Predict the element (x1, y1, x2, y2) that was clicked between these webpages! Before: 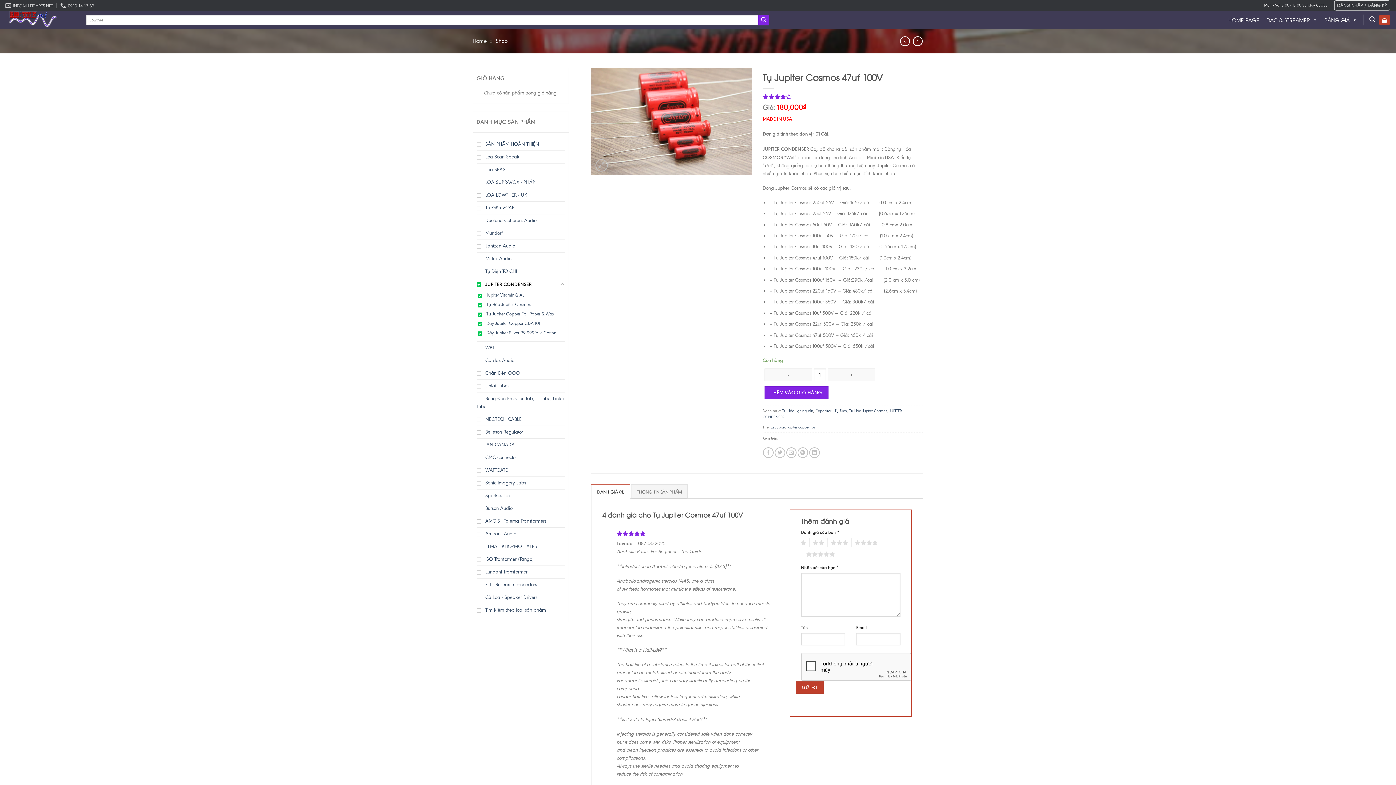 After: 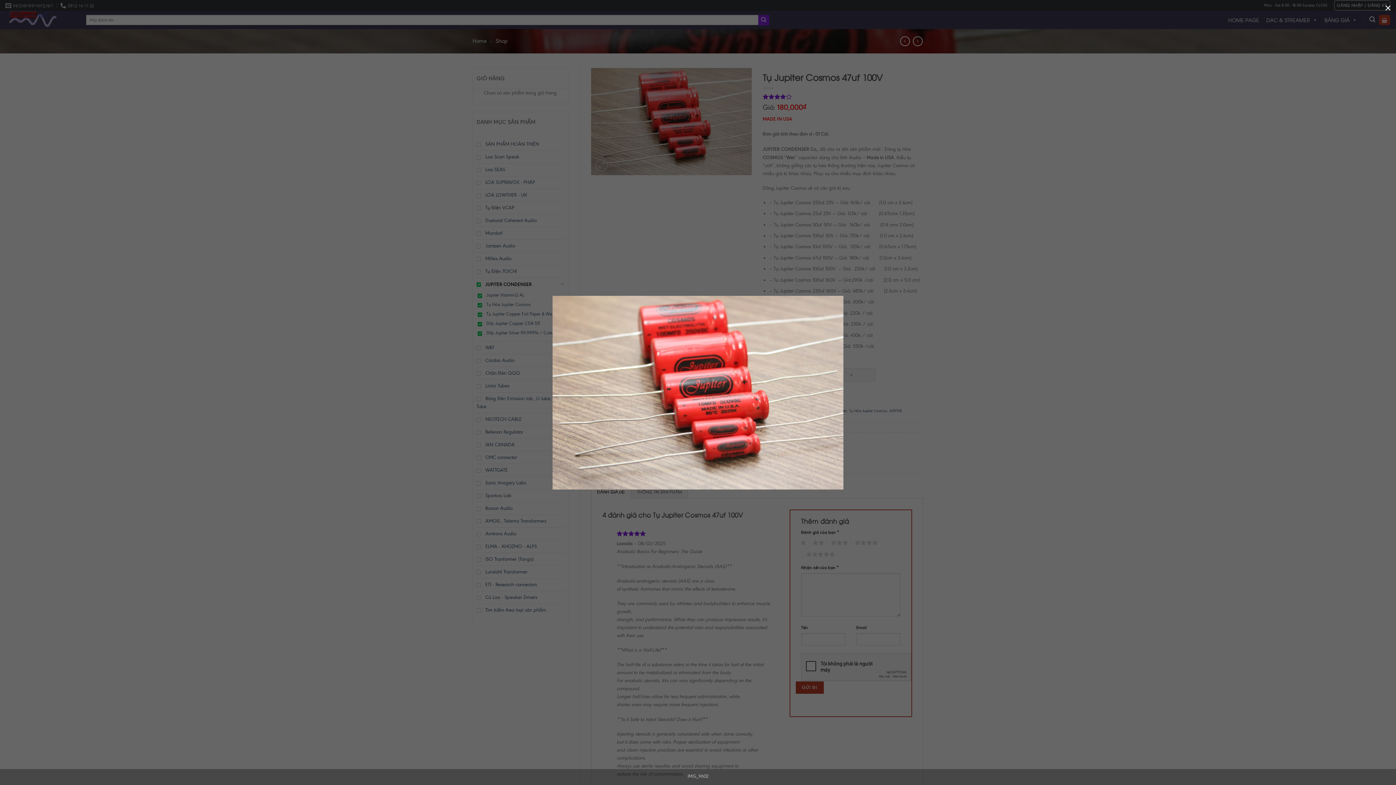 Action: bbox: (591, 118, 752, 123)